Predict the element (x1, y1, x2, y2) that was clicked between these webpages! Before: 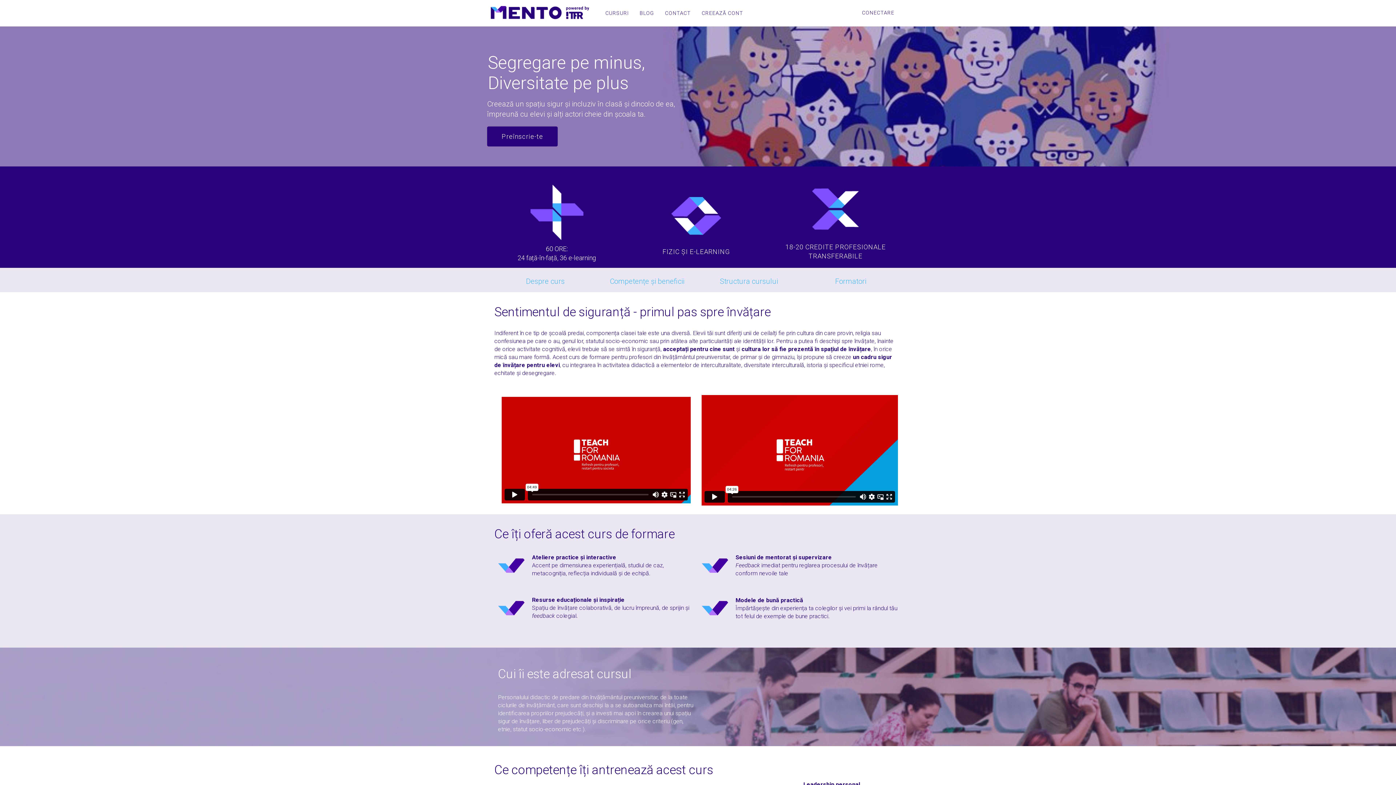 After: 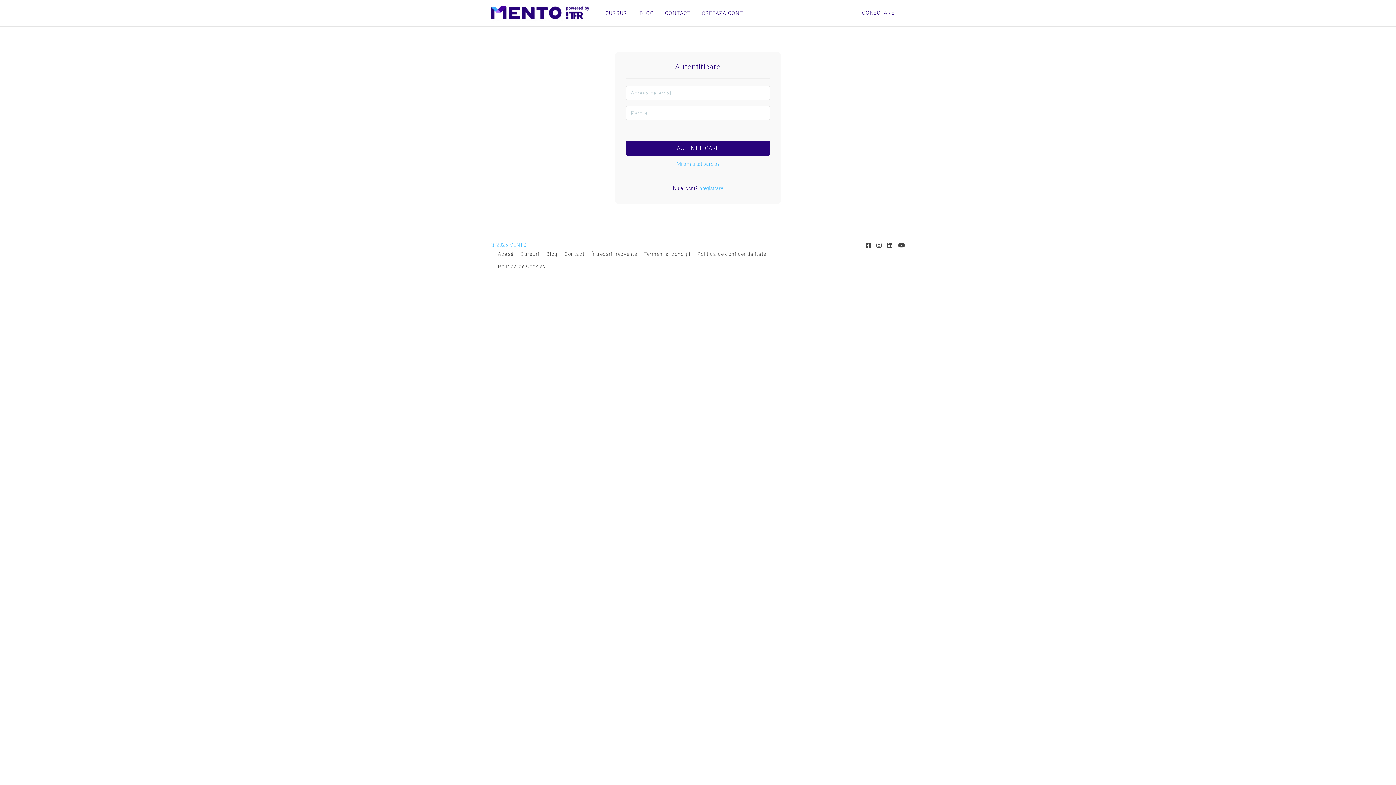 Action: label: CONECTARE bbox: (856, 0, 900, 24)